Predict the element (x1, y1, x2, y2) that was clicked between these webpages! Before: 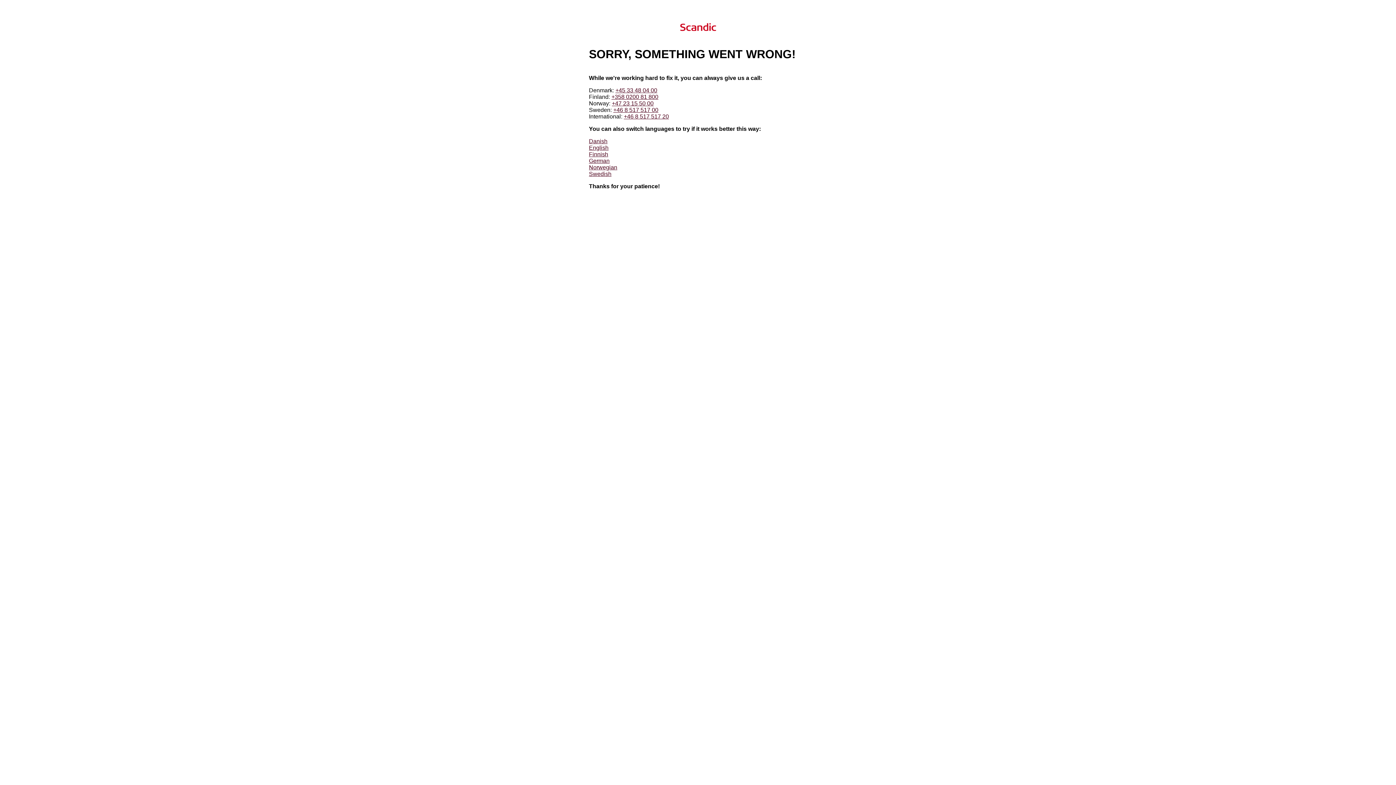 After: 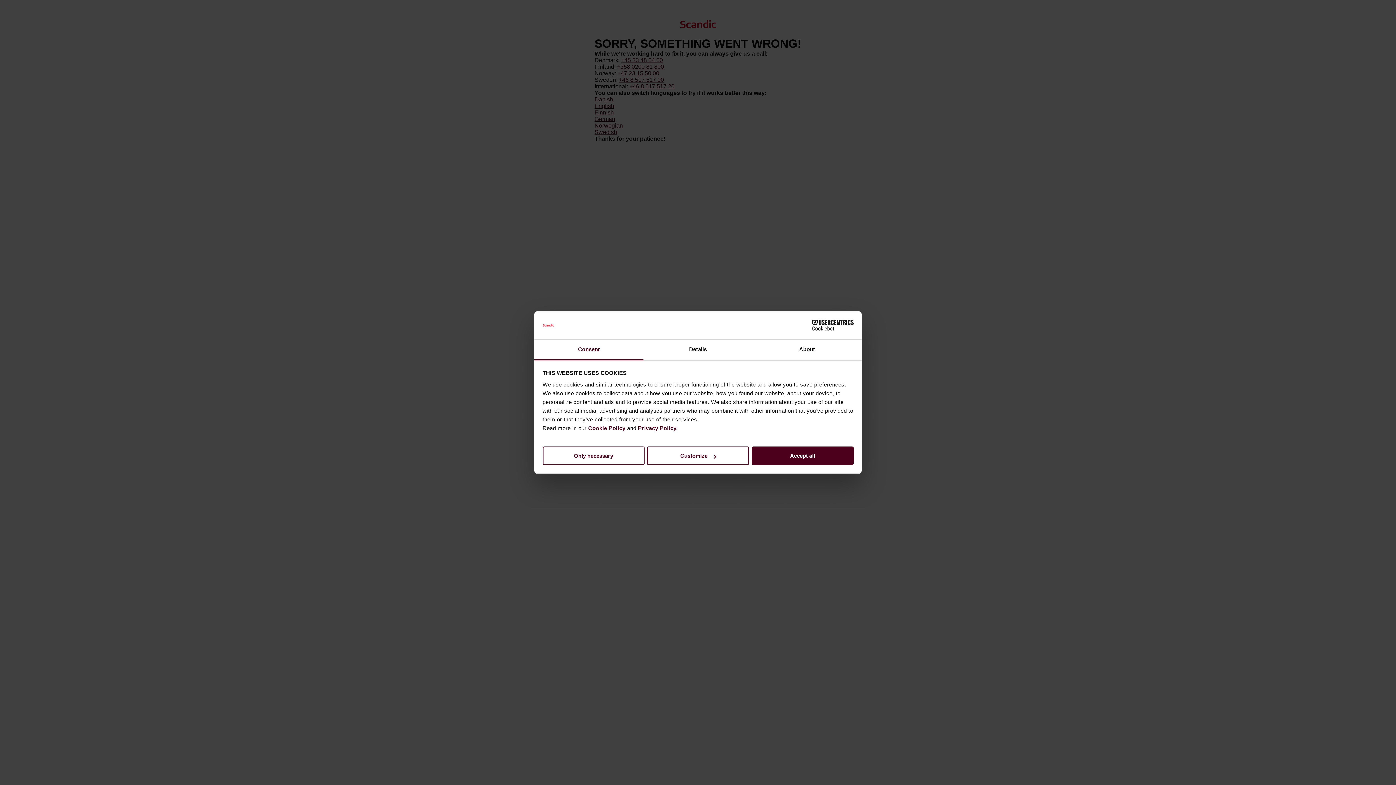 Action: label: Norwegian bbox: (589, 164, 617, 170)